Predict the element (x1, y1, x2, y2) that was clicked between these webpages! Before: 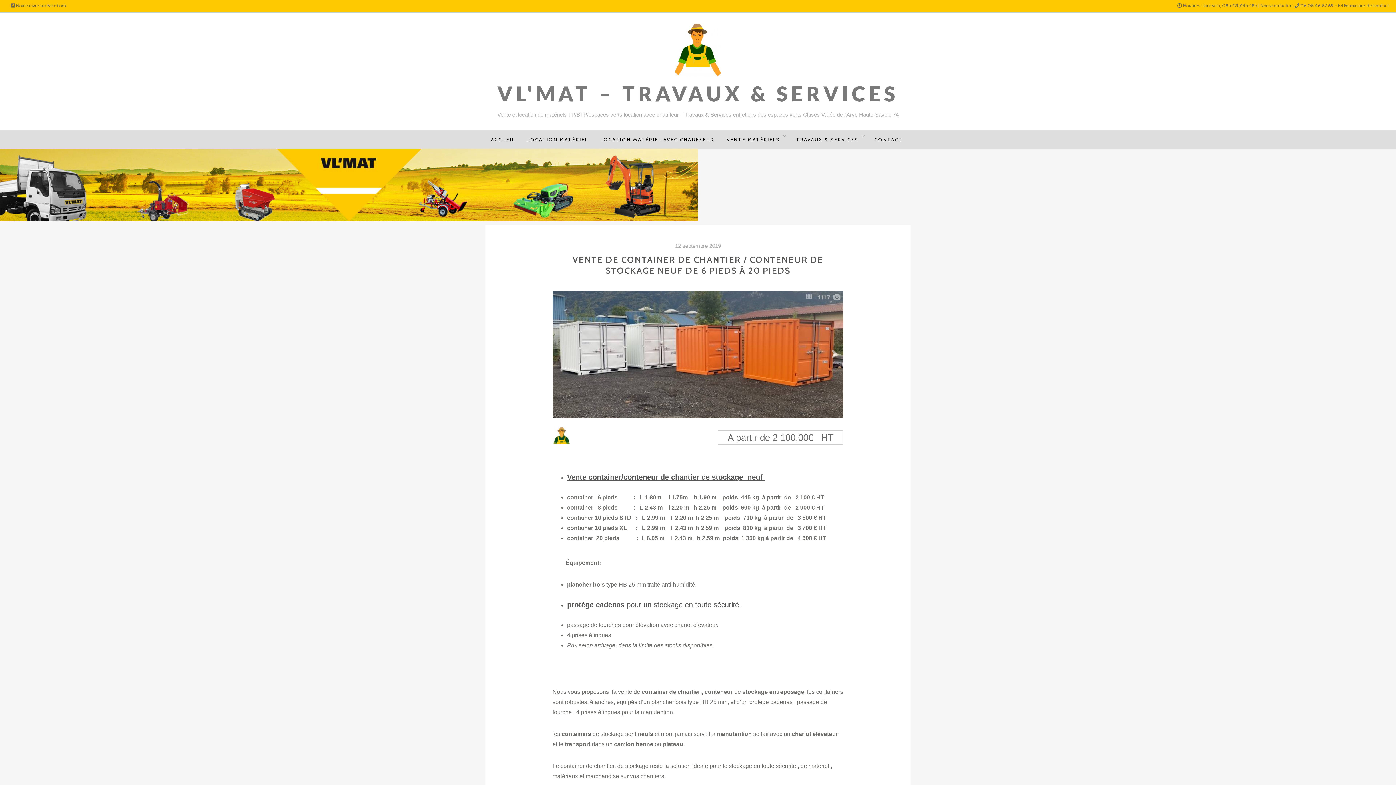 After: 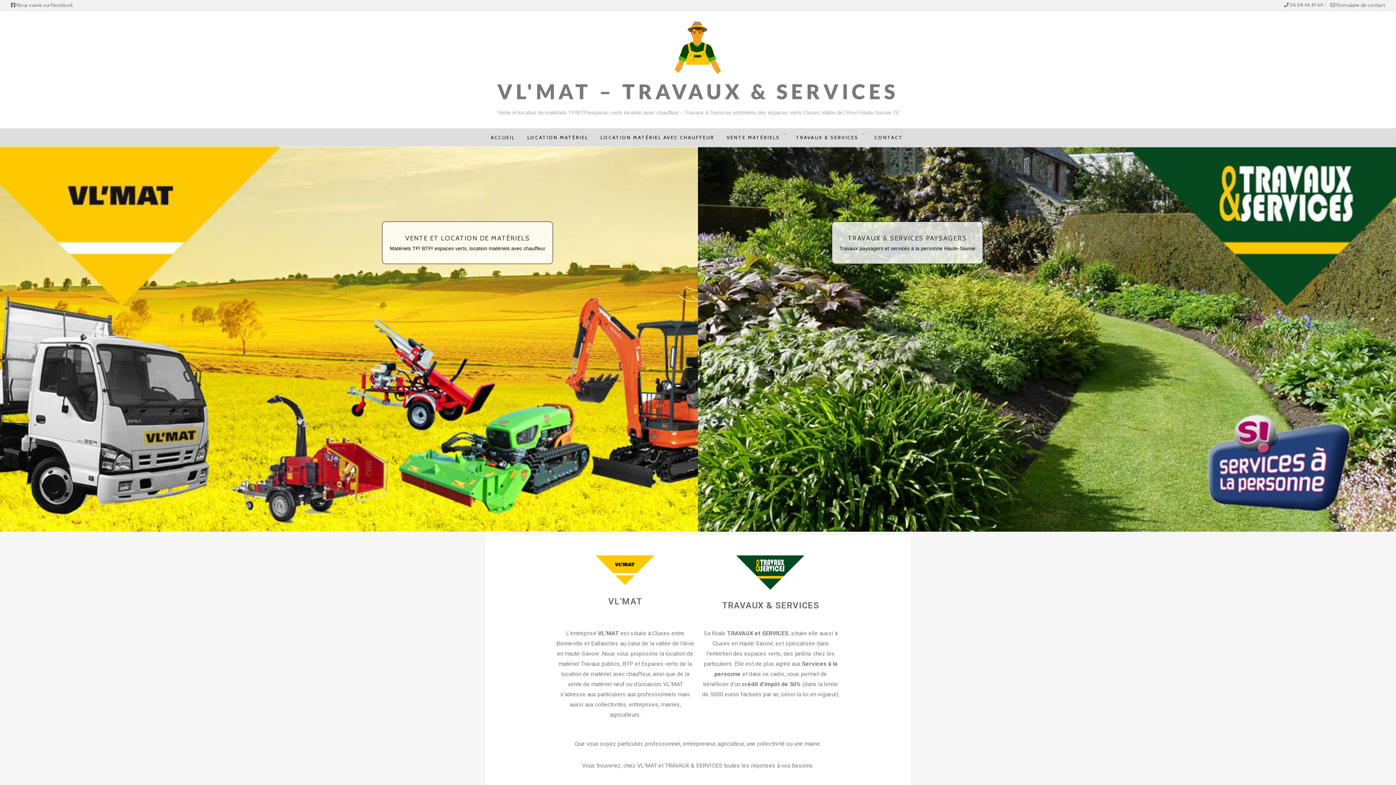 Action: bbox: (497, 81, 898, 105) label: VL'MAT – TRAVAUX & SERVICES